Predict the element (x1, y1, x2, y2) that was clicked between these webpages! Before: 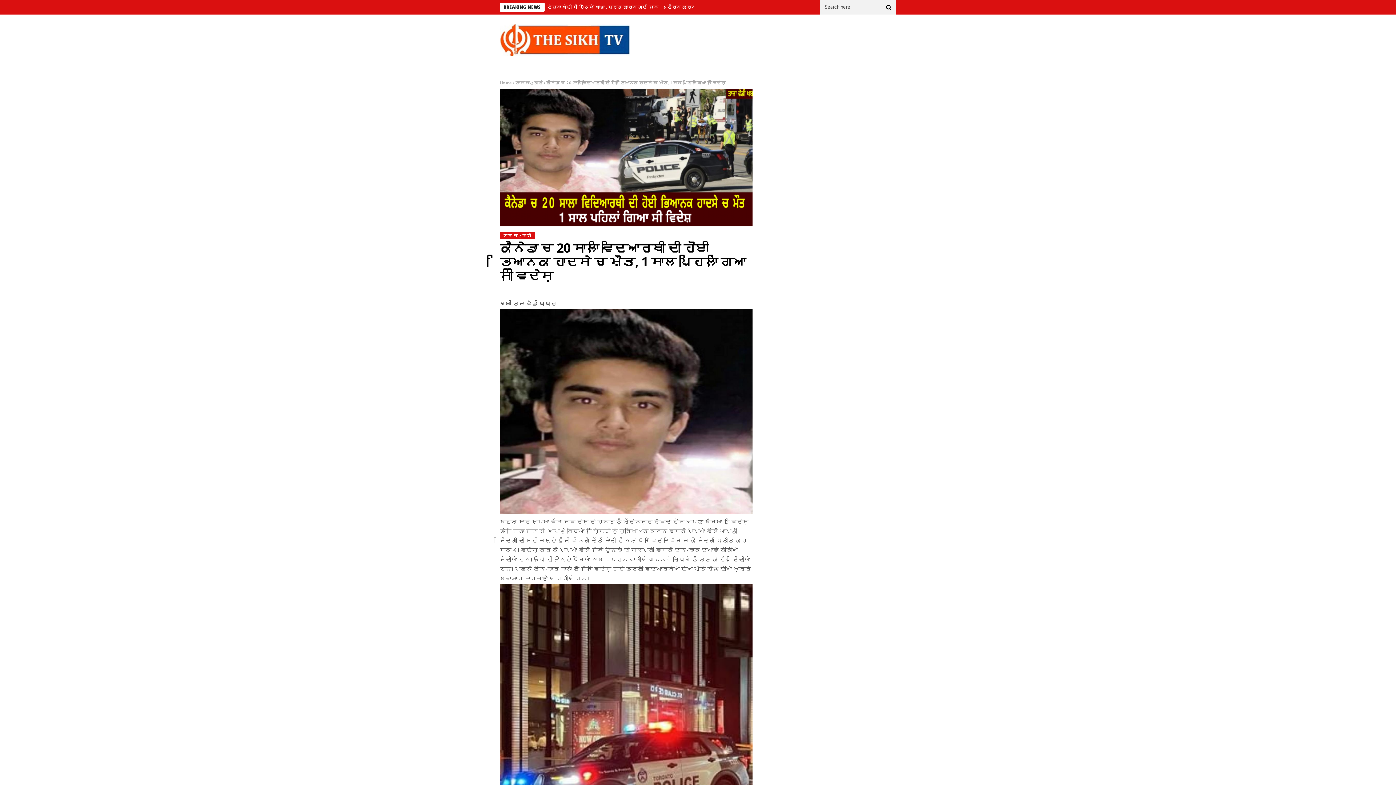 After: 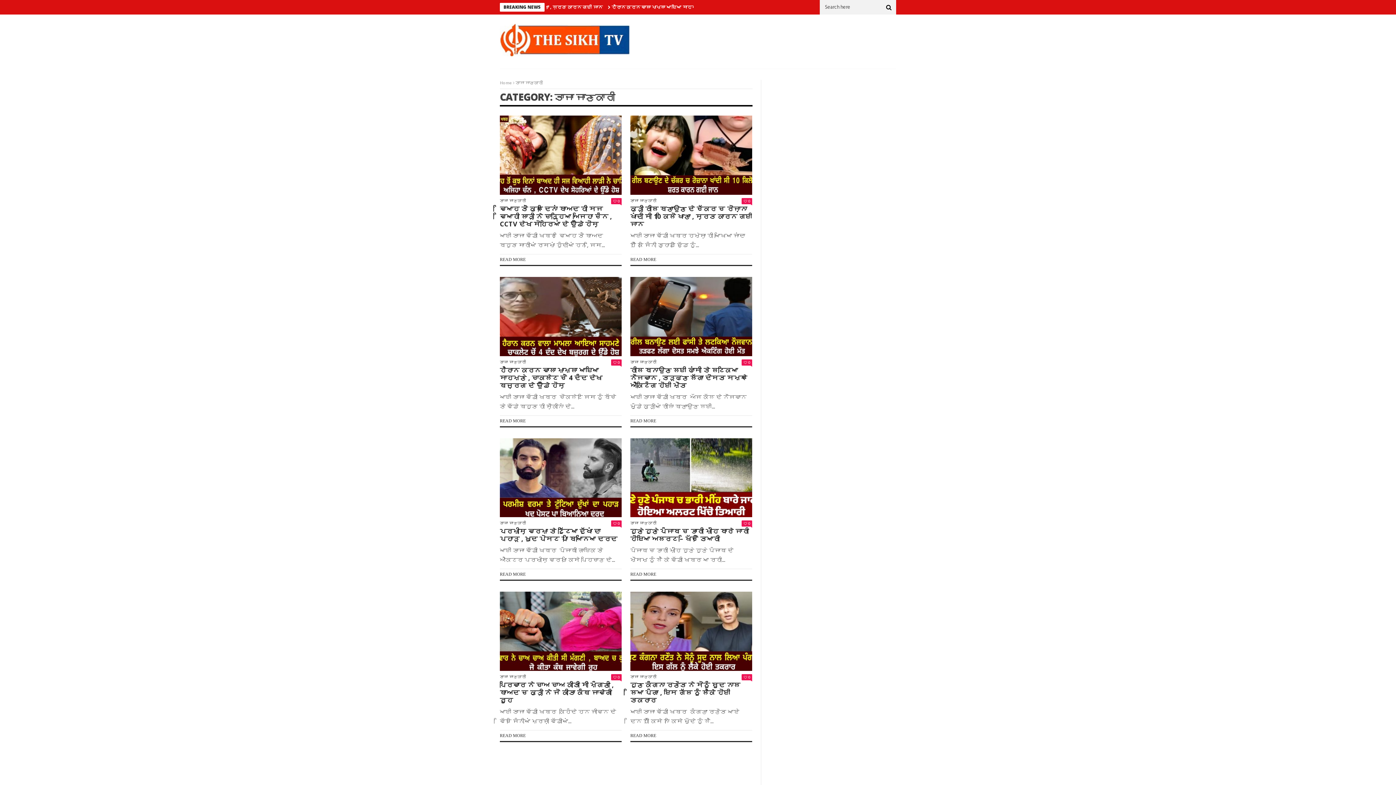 Action: label: ਤਾਜਾ ਜਾਣਕਾਰੀ bbox: (515, 79, 542, 86)